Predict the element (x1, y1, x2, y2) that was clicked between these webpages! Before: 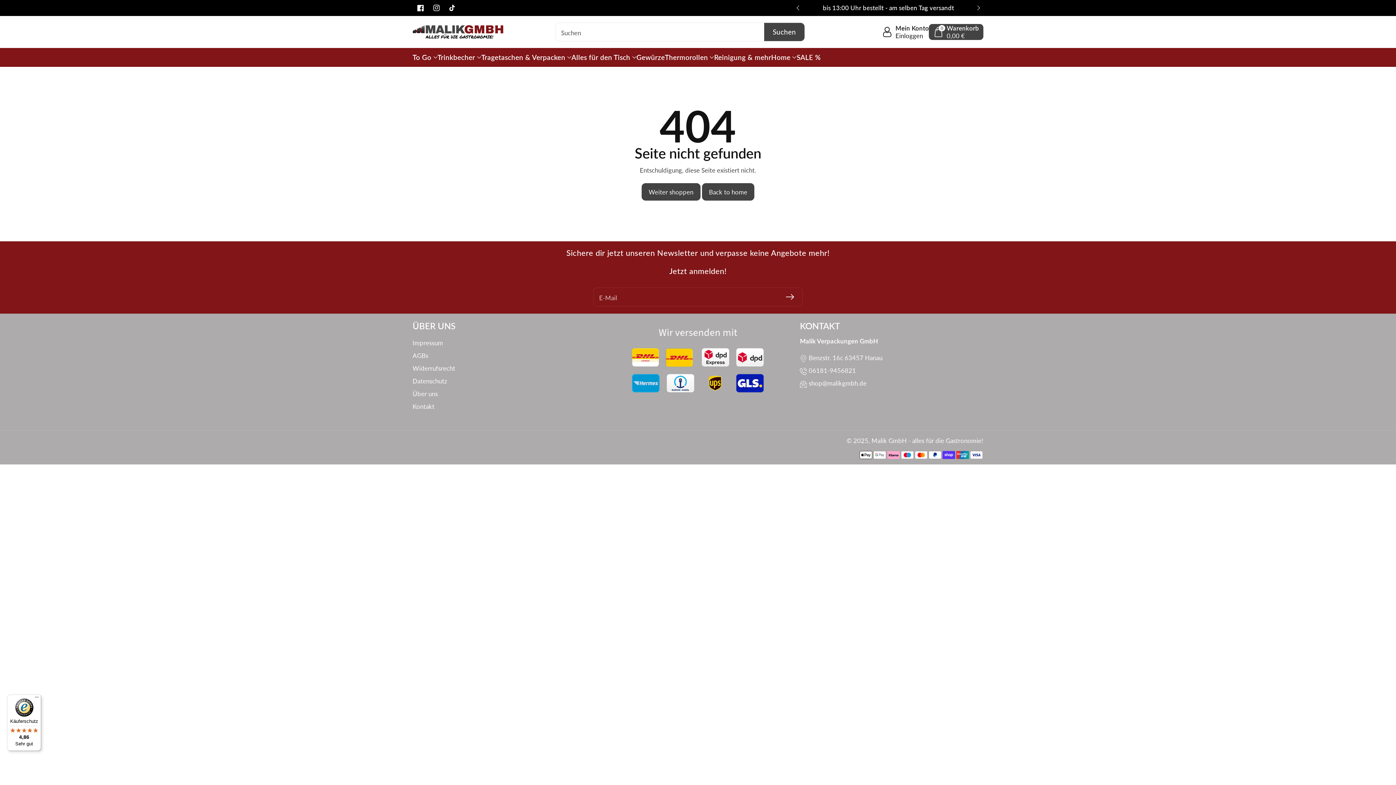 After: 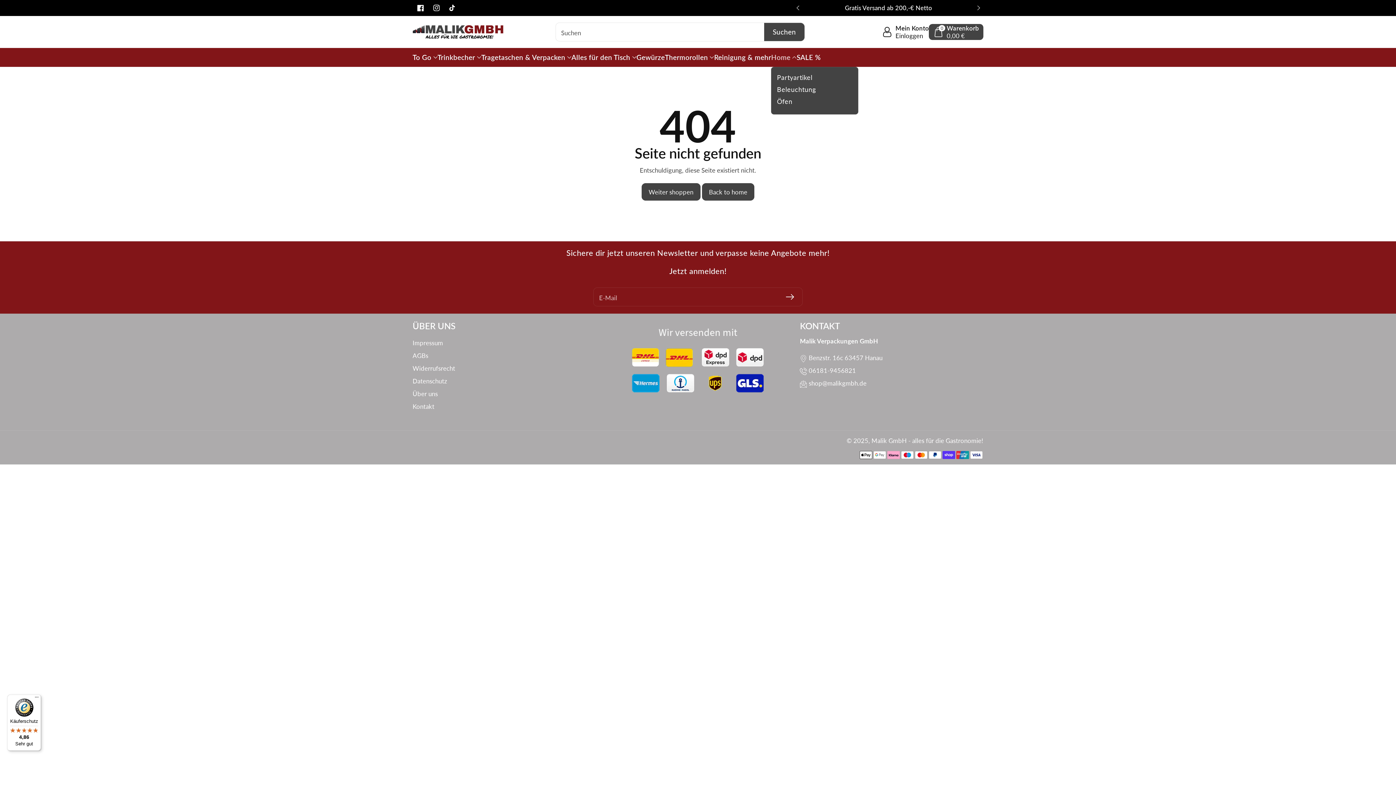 Action: label: Home bbox: (771, 52, 796, 62)